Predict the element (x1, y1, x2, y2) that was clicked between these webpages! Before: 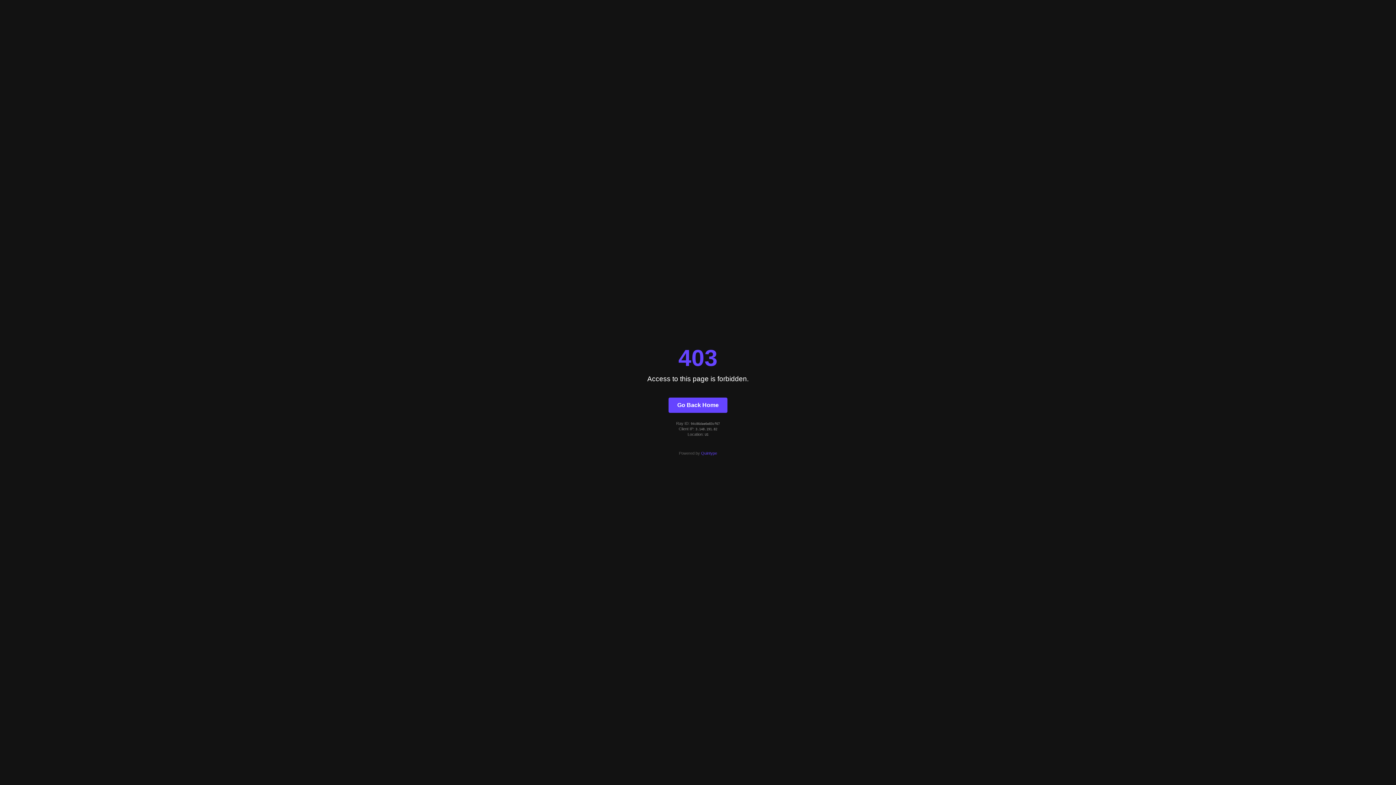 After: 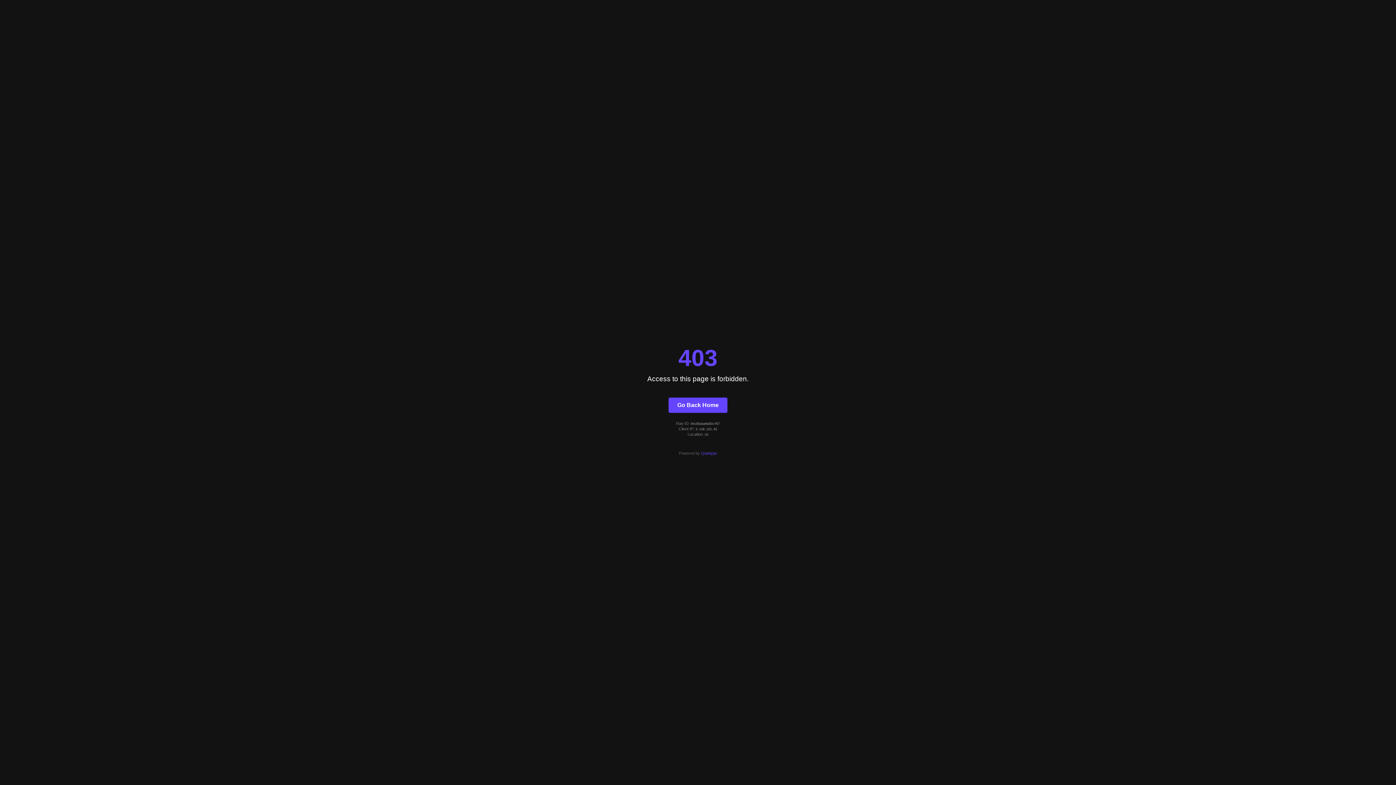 Action: bbox: (701, 451, 717, 455) label: Quintype